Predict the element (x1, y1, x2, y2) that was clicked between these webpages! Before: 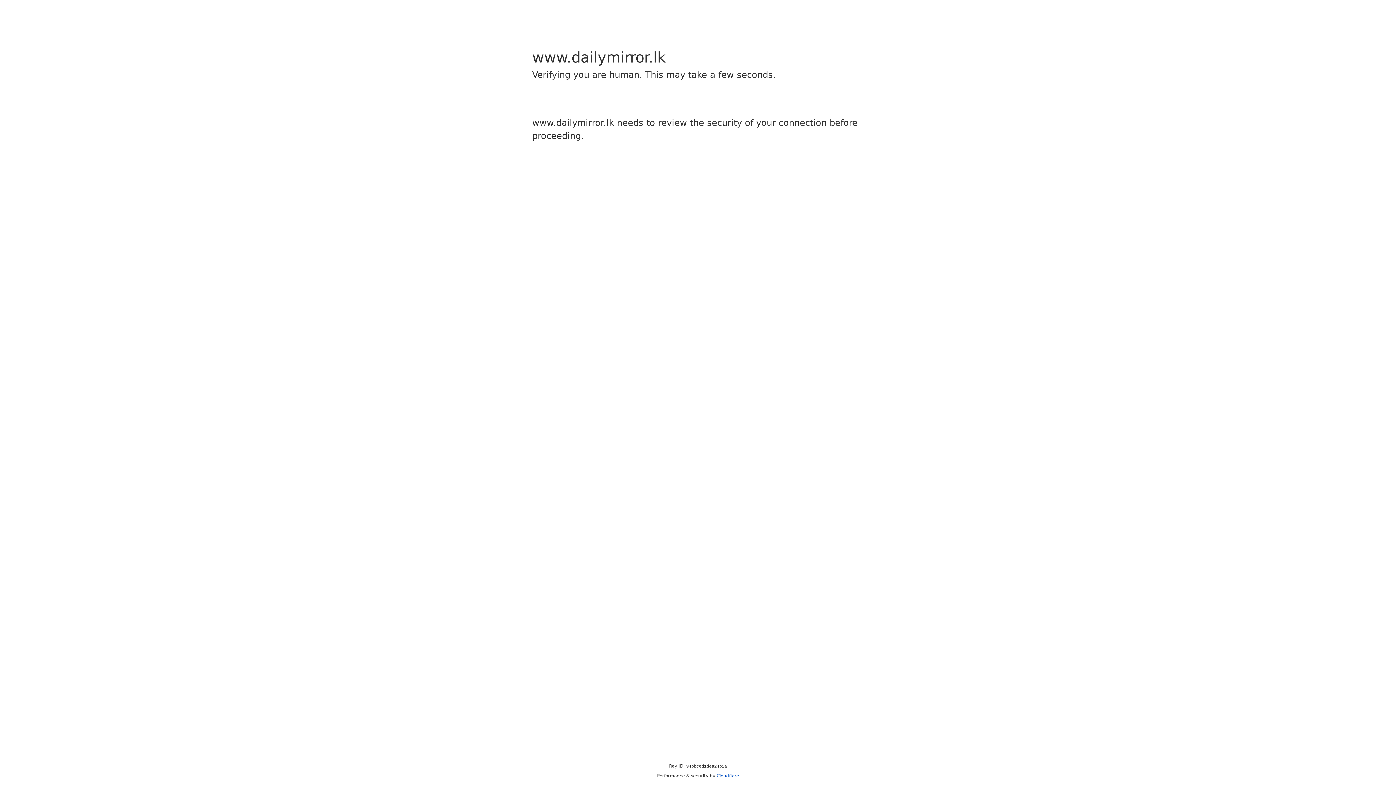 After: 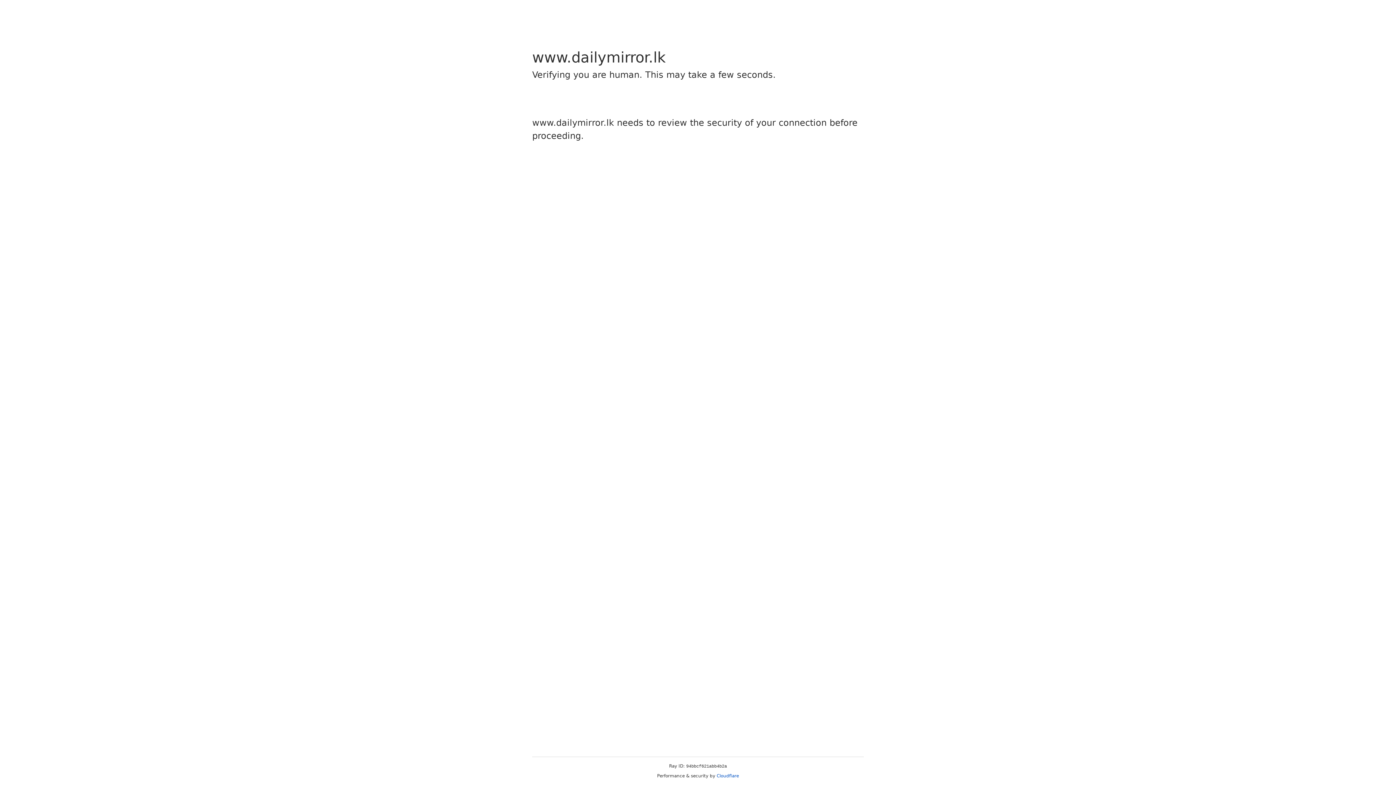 Action: bbox: (716, 773, 739, 778) label: Cloudflare